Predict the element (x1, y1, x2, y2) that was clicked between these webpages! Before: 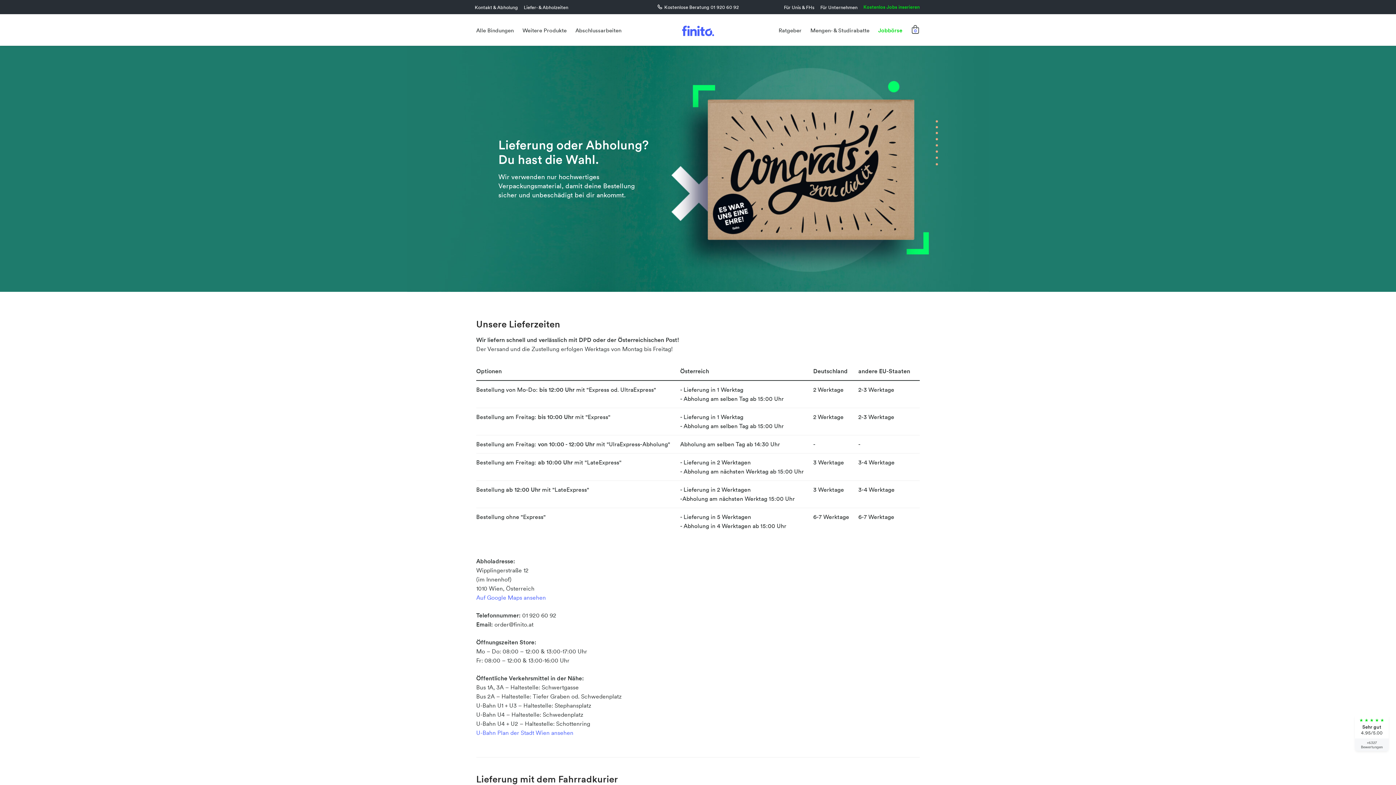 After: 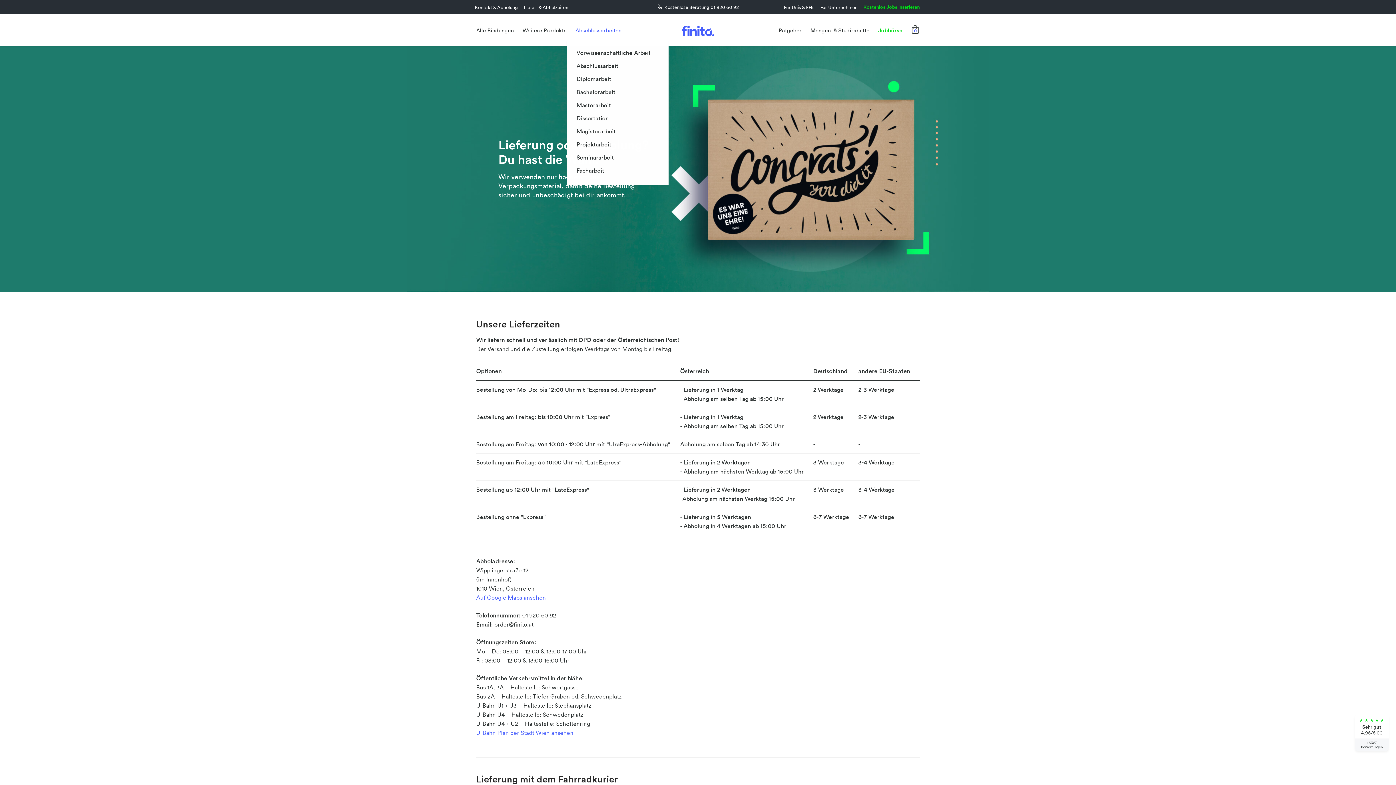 Action: bbox: (571, 21, 626, 39) label: Abschlussarbeiten